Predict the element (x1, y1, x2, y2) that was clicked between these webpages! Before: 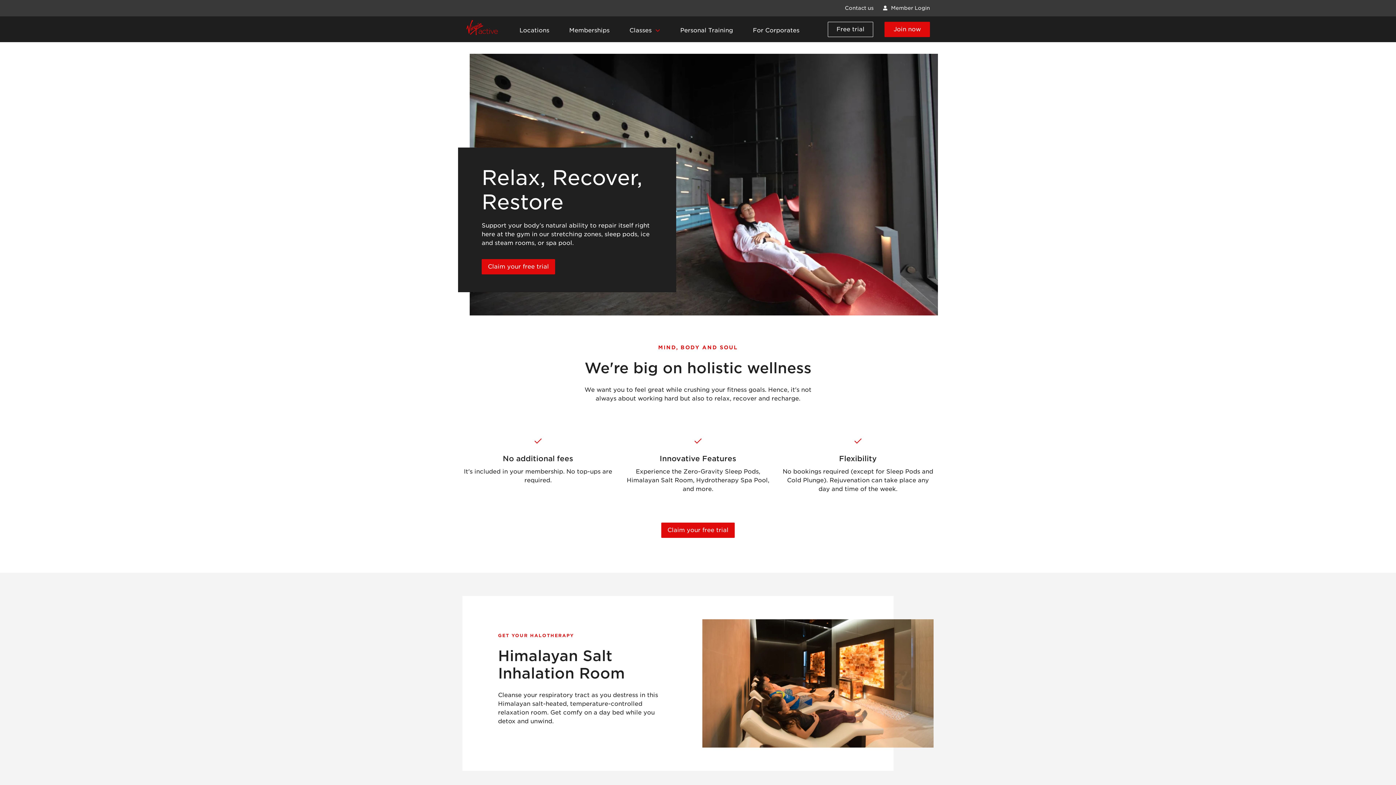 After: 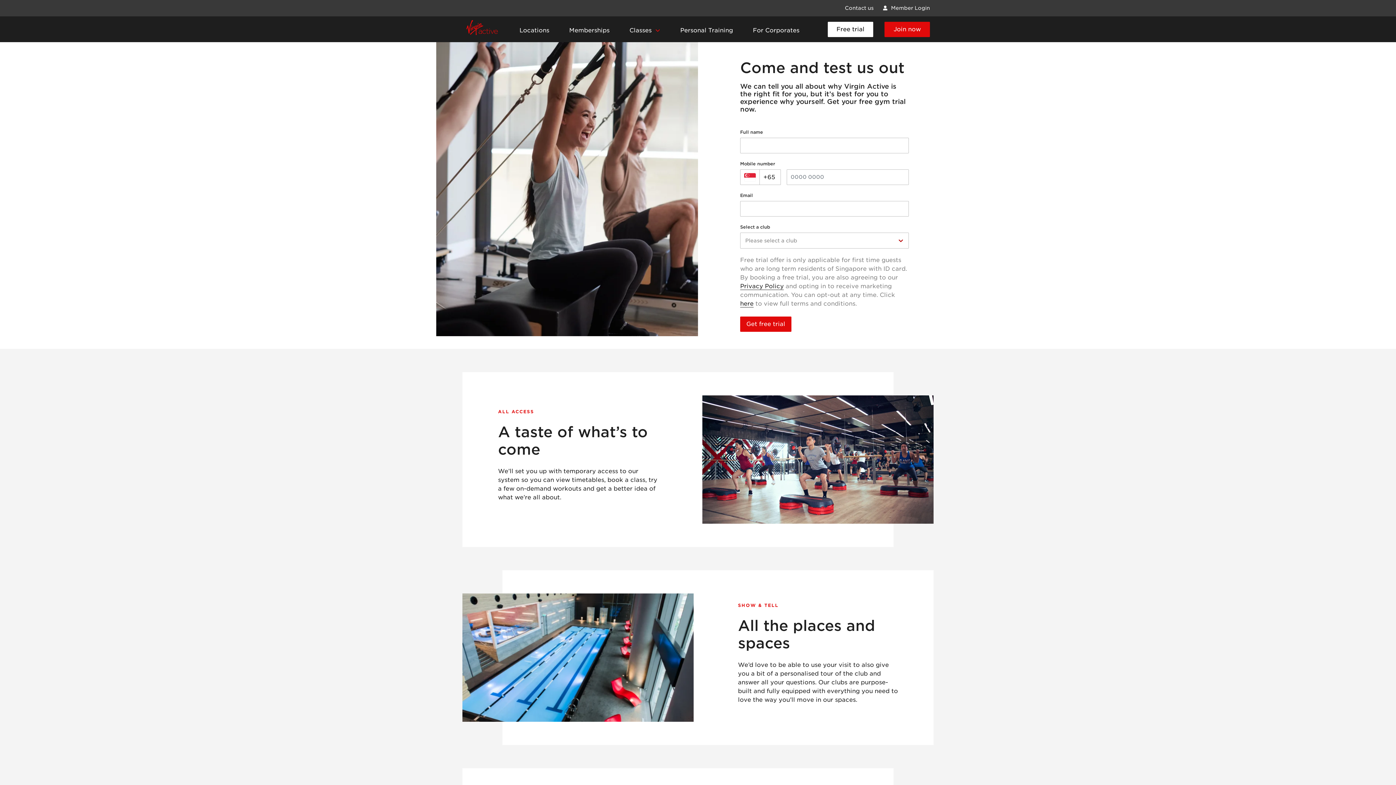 Action: bbox: (828, 21, 873, 36) label: Free trial